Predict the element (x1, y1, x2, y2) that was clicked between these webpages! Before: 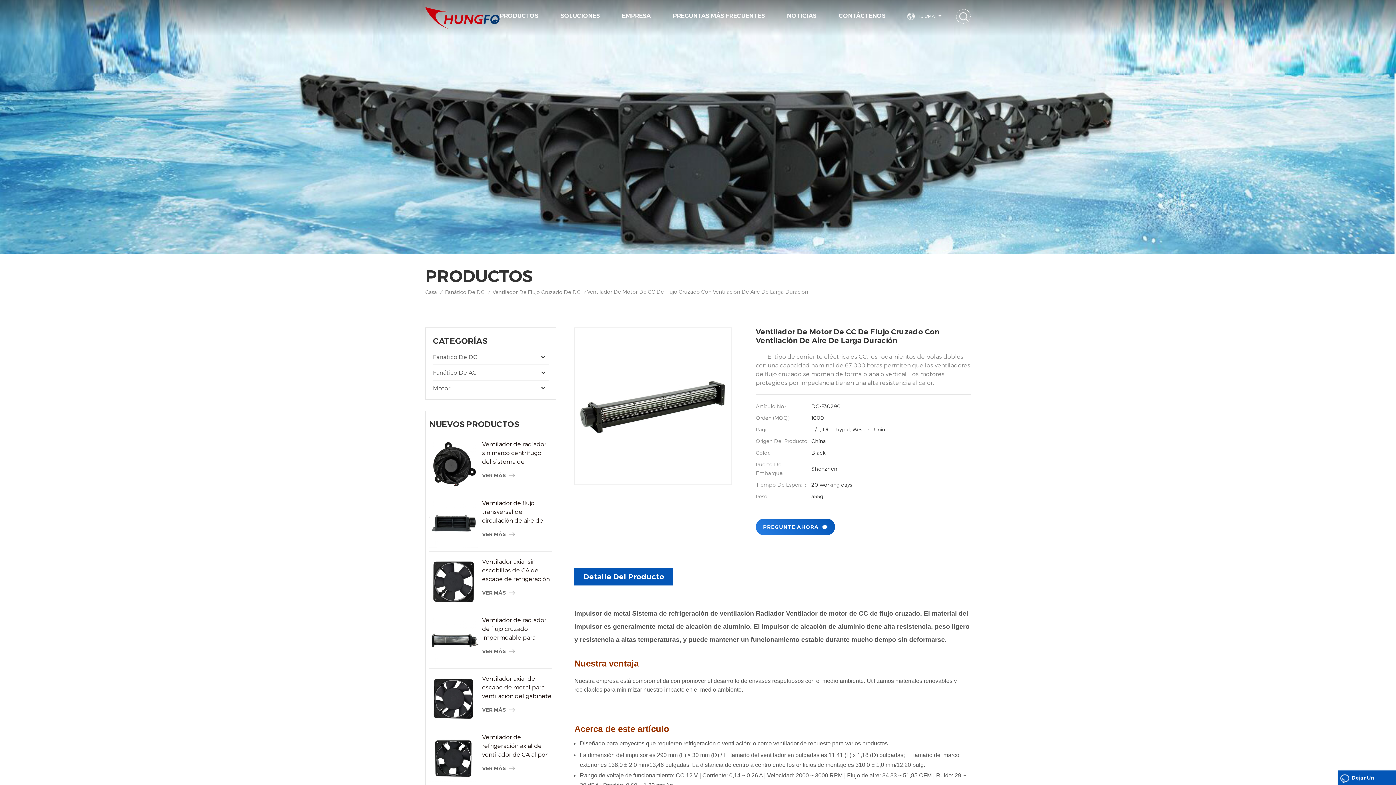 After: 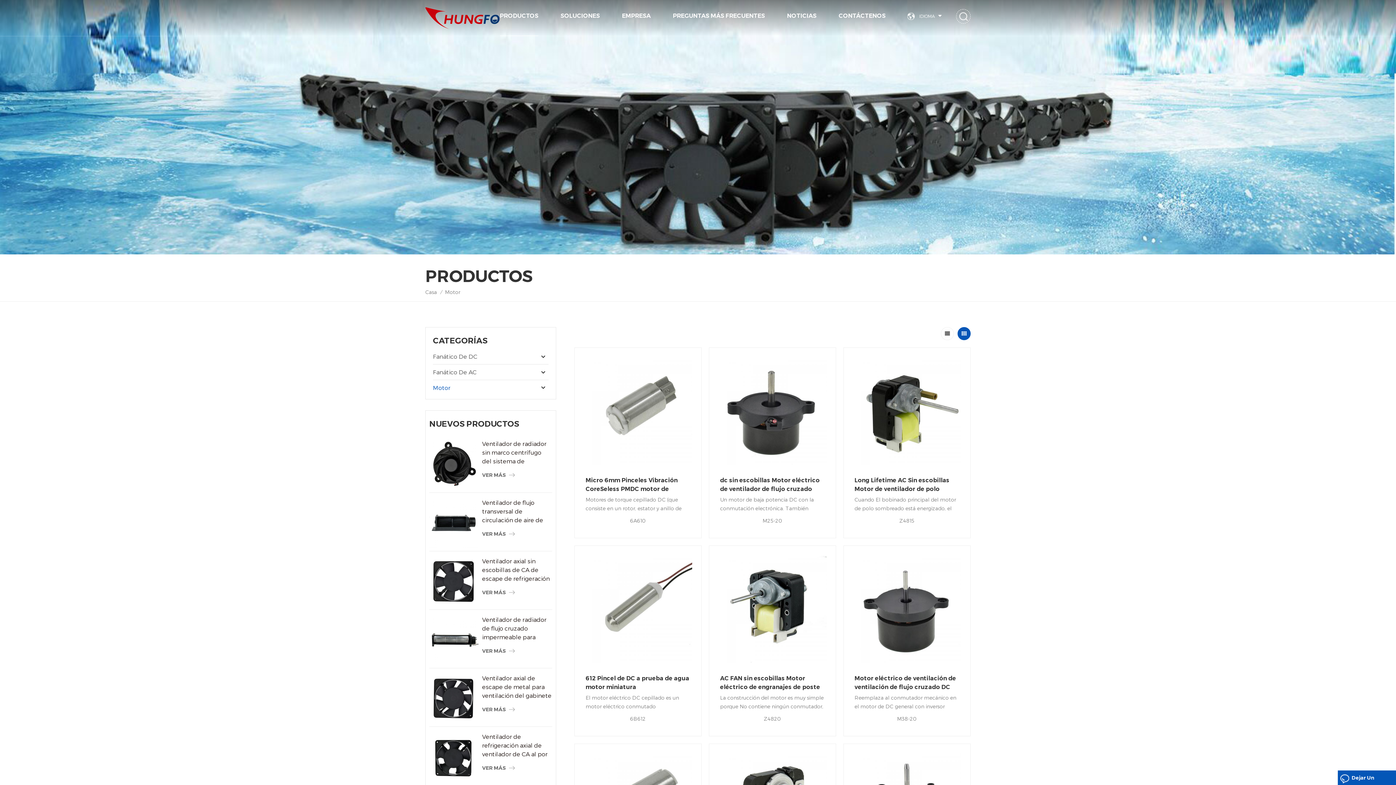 Action: label: Motor bbox: (433, 380, 548, 396)